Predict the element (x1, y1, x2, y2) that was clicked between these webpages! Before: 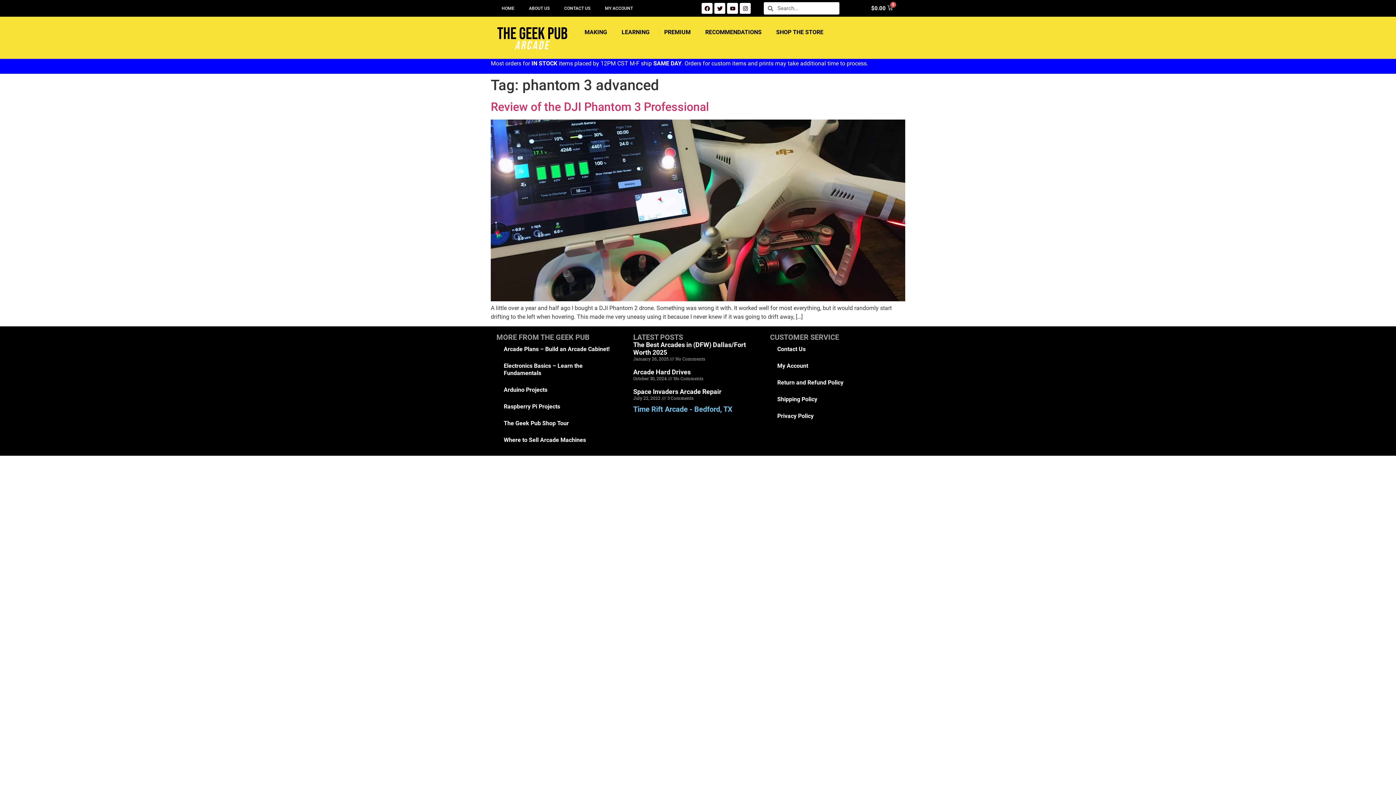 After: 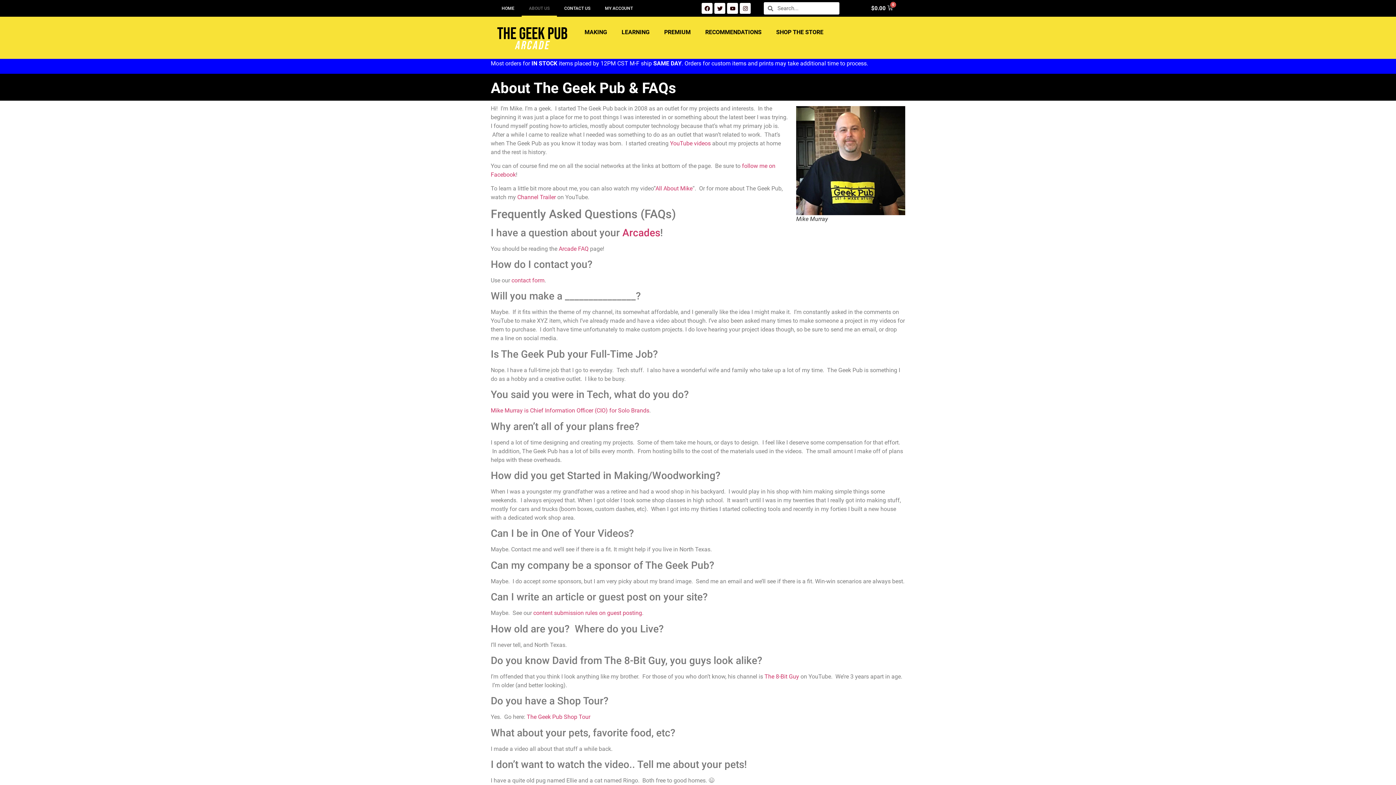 Action: label: ABOUT US bbox: (521, 0, 557, 16)